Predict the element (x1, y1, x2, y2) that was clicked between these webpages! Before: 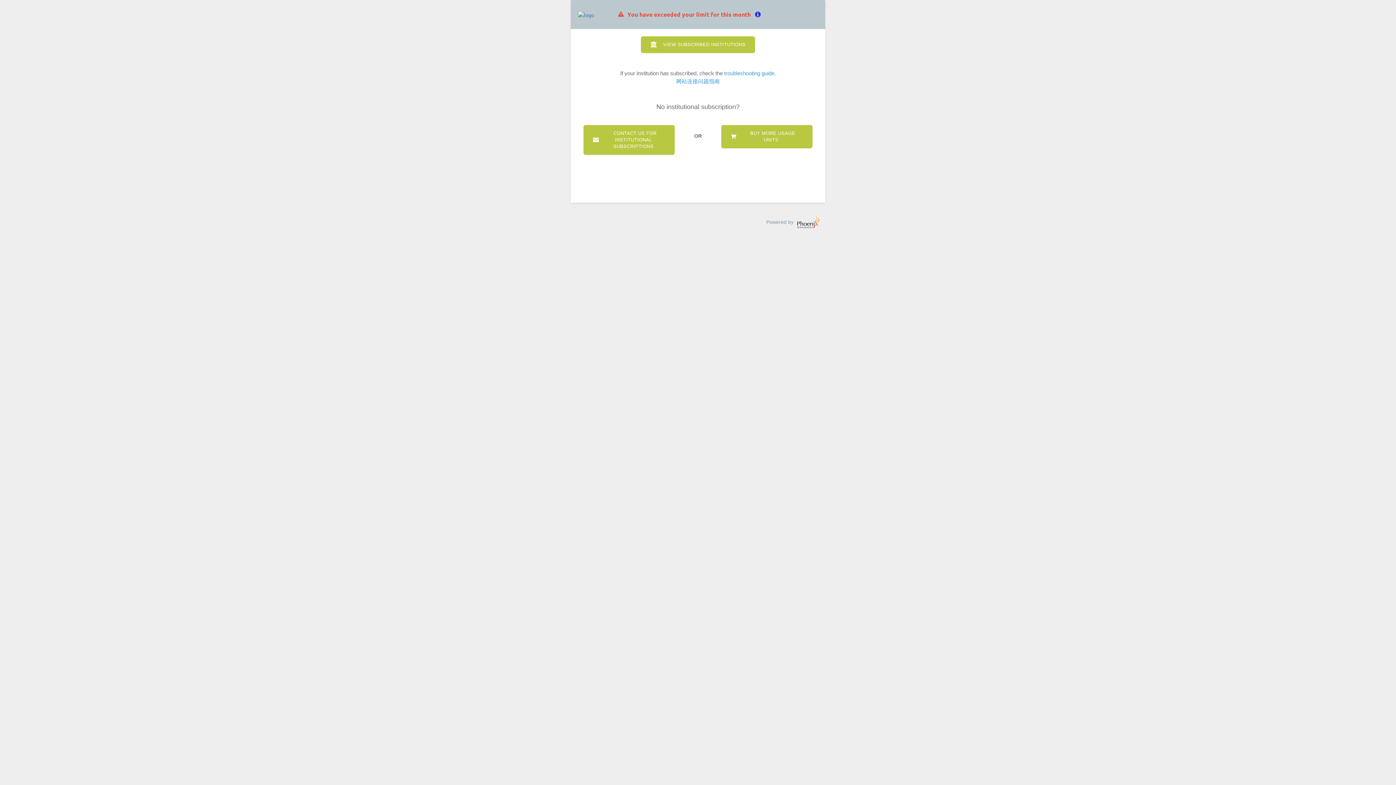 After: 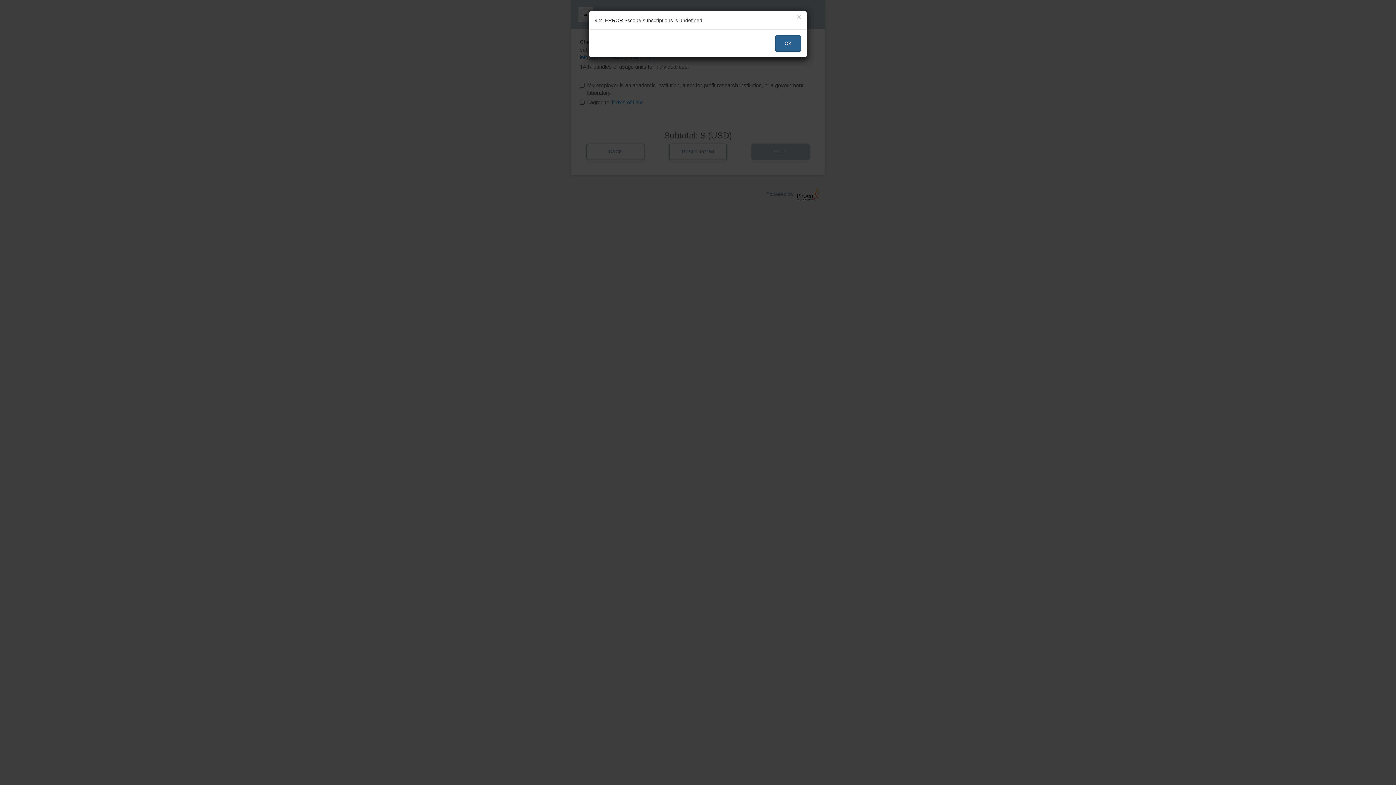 Action: label:   BUY MORE USAGE UNITS bbox: (721, 125, 812, 148)